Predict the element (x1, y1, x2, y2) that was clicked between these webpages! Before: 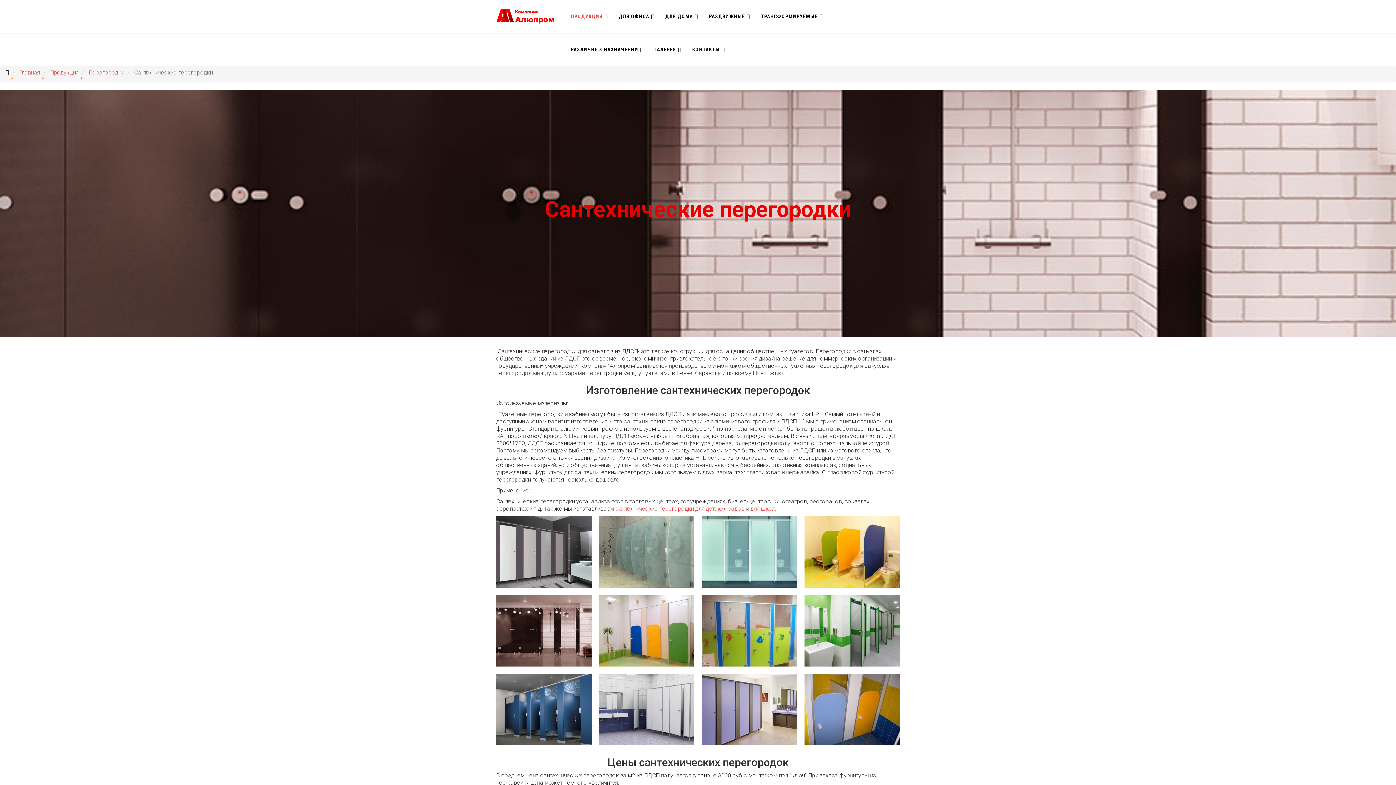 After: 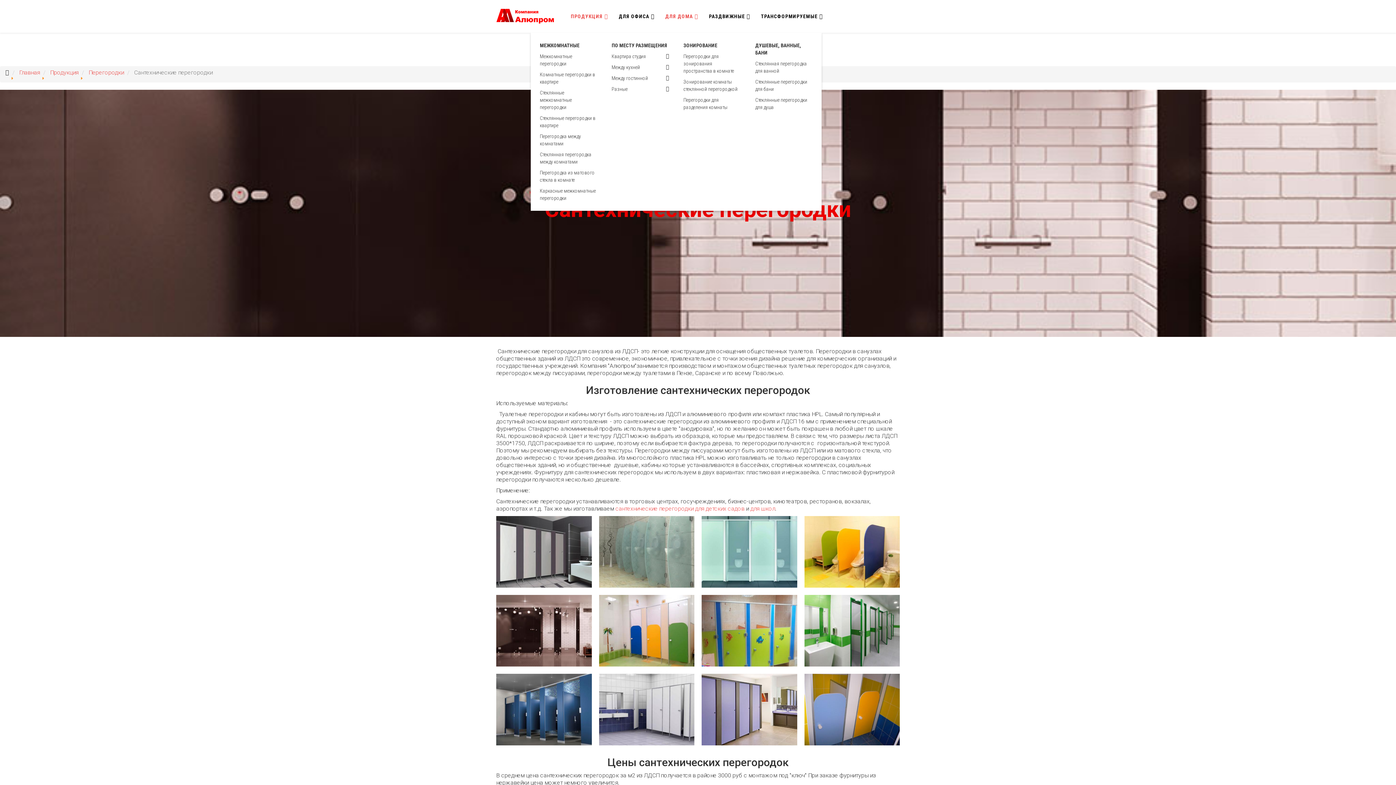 Action: label: ДЛЯ ДОМА bbox: (660, 0, 703, 33)